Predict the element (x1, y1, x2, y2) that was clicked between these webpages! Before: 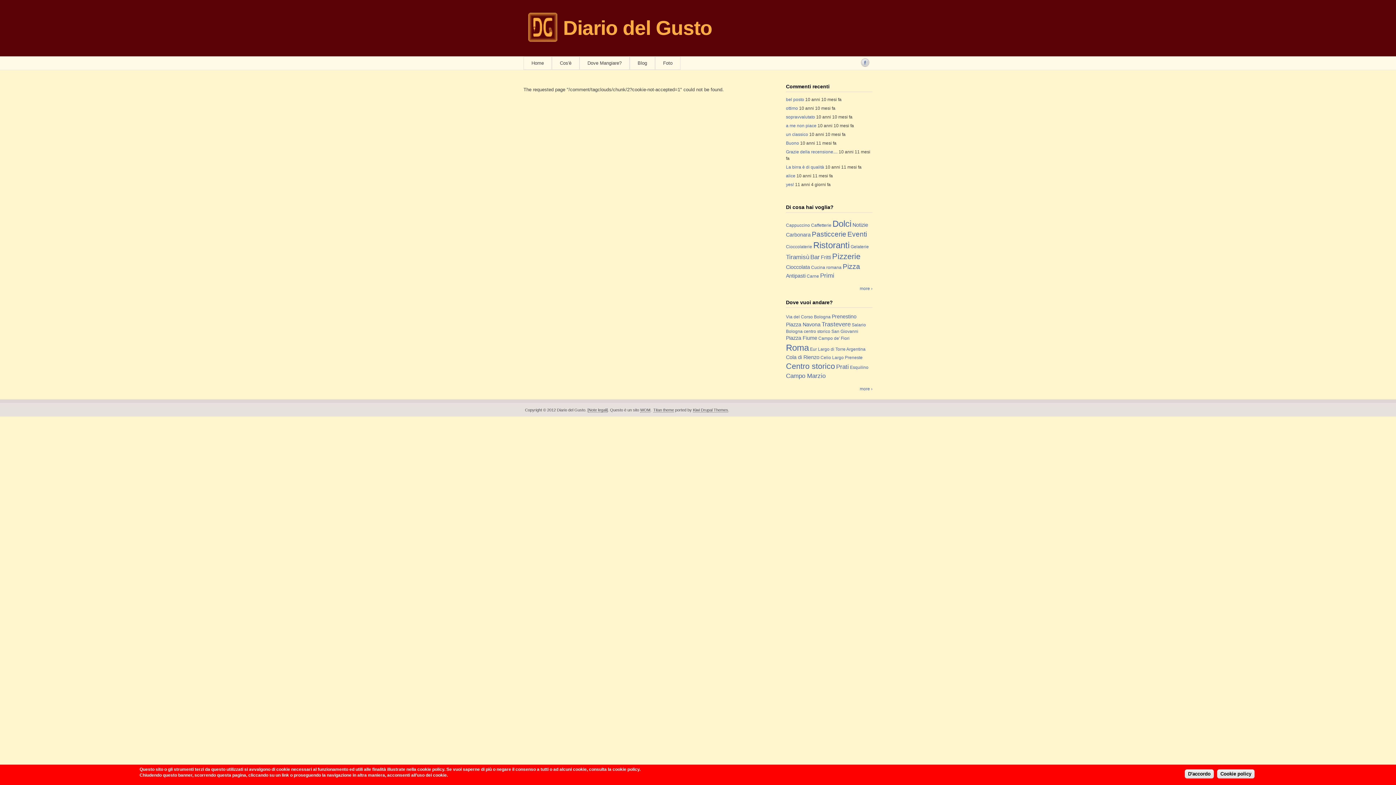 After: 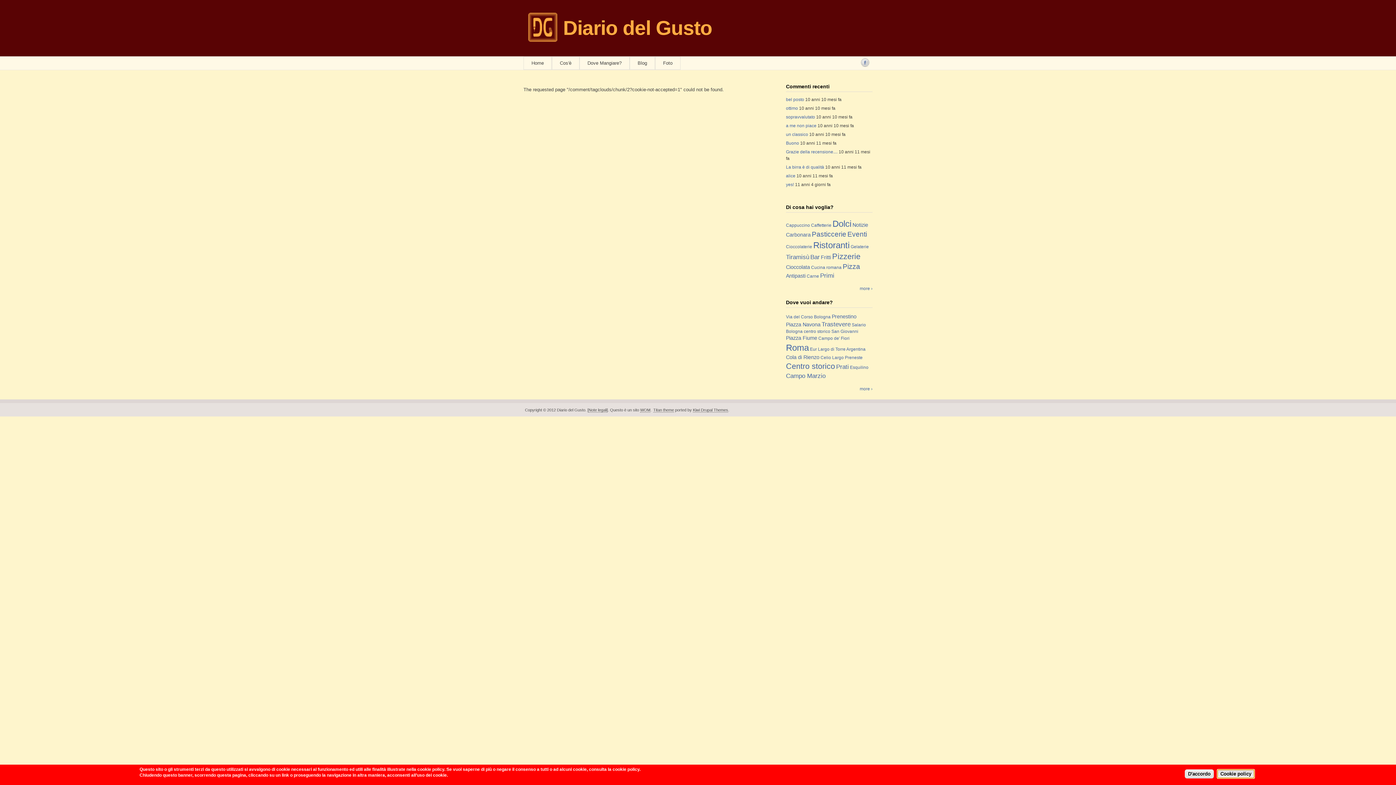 Action: label: Cookie policy bbox: (1217, 769, 1254, 778)